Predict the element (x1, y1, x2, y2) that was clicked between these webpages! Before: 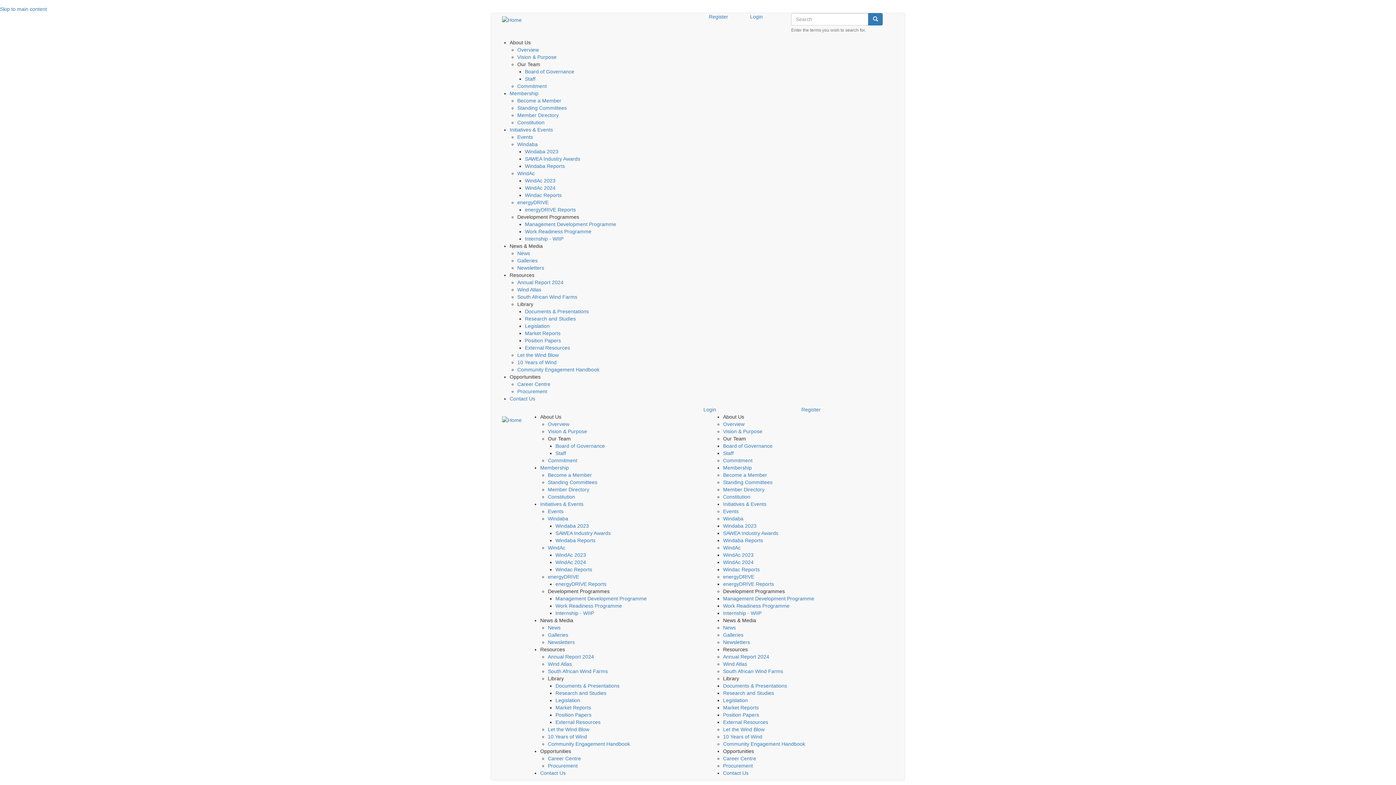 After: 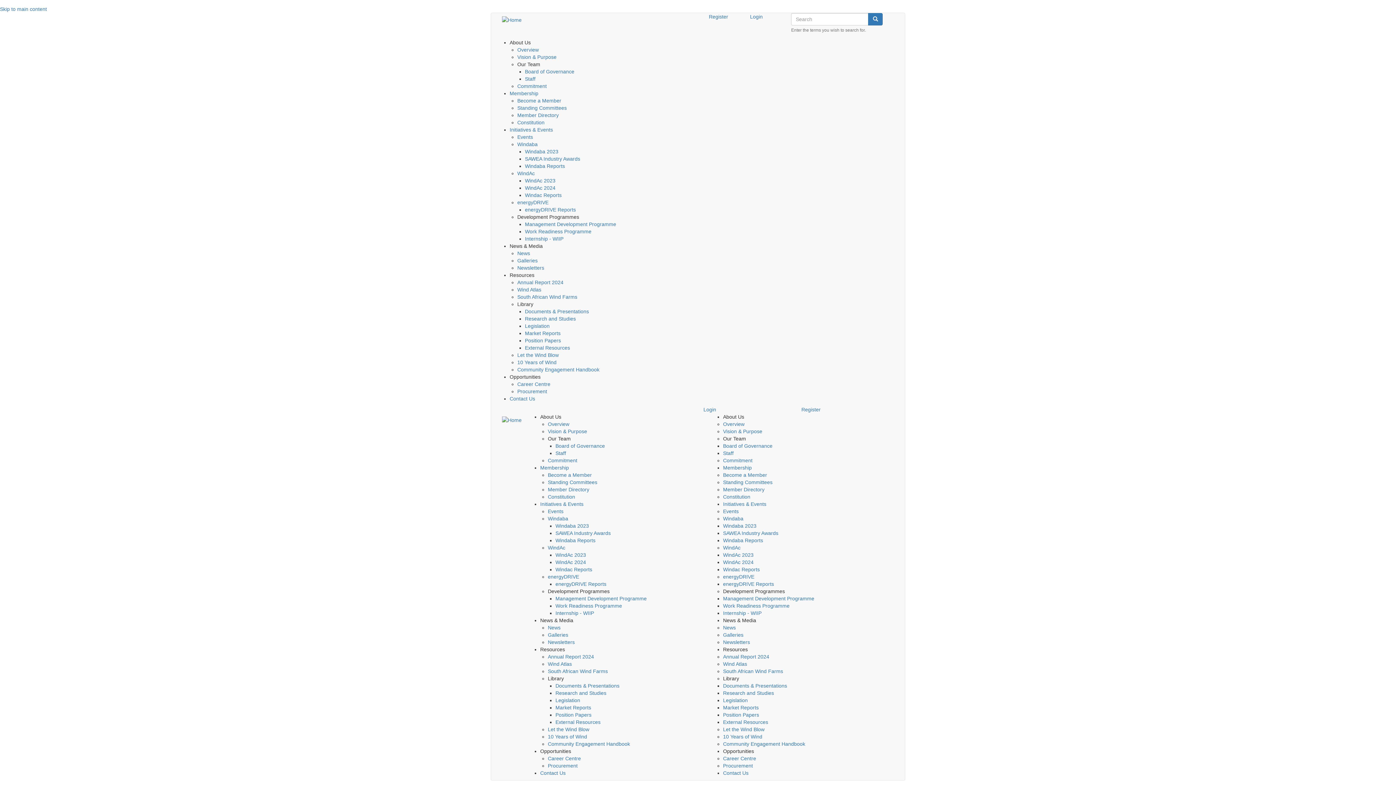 Action: bbox: (723, 559, 753, 565) label: WindAc 2024